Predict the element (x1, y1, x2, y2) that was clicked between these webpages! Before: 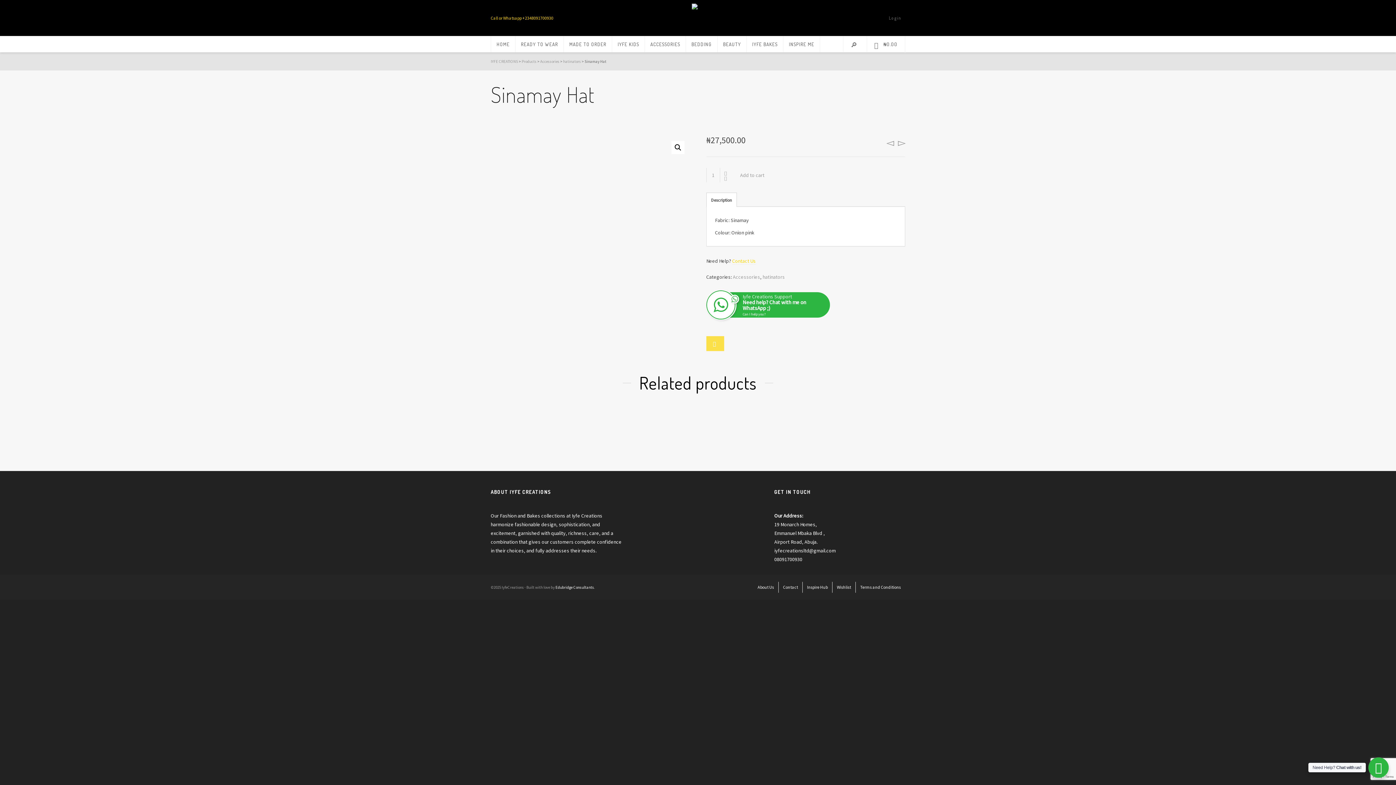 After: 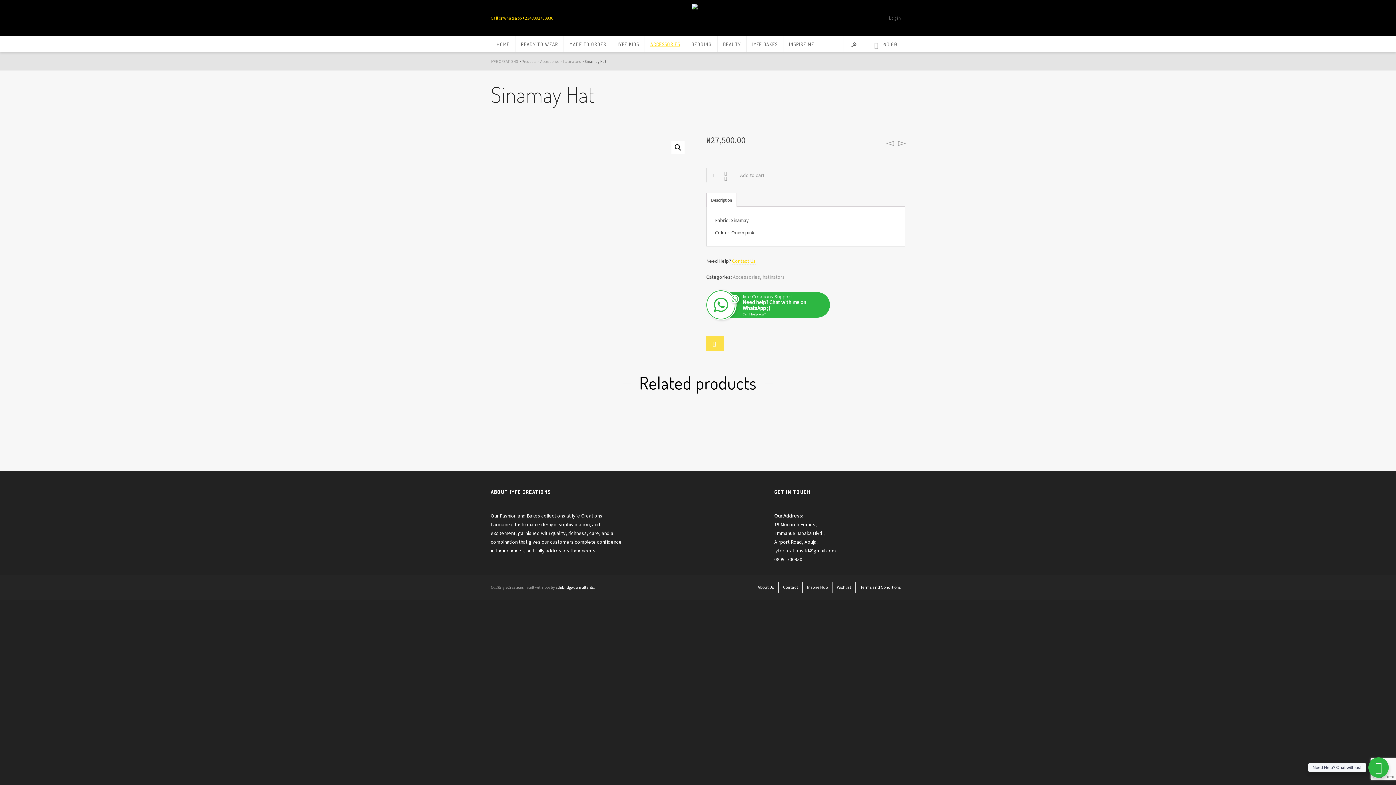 Action: bbox: (645, 36, 685, 52) label: ACCESSORIES